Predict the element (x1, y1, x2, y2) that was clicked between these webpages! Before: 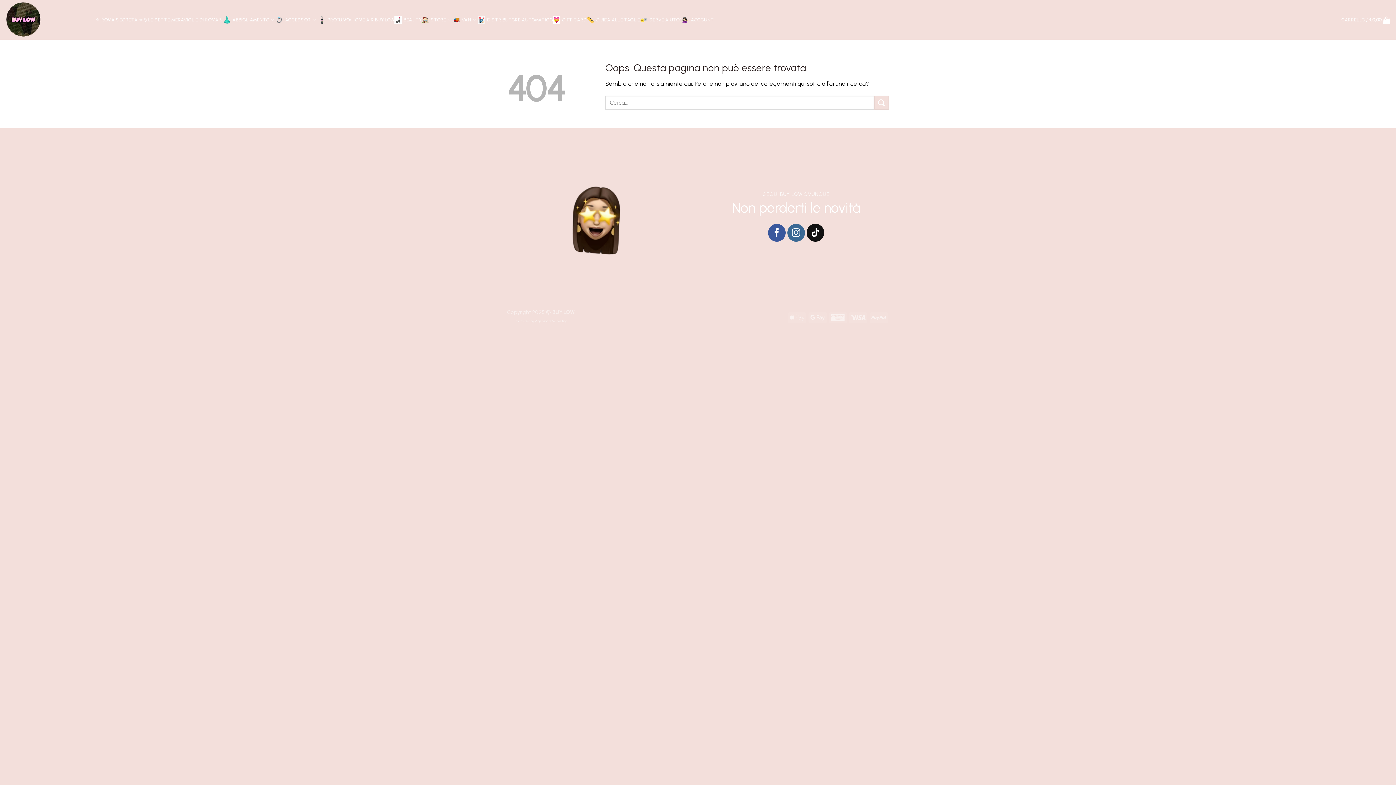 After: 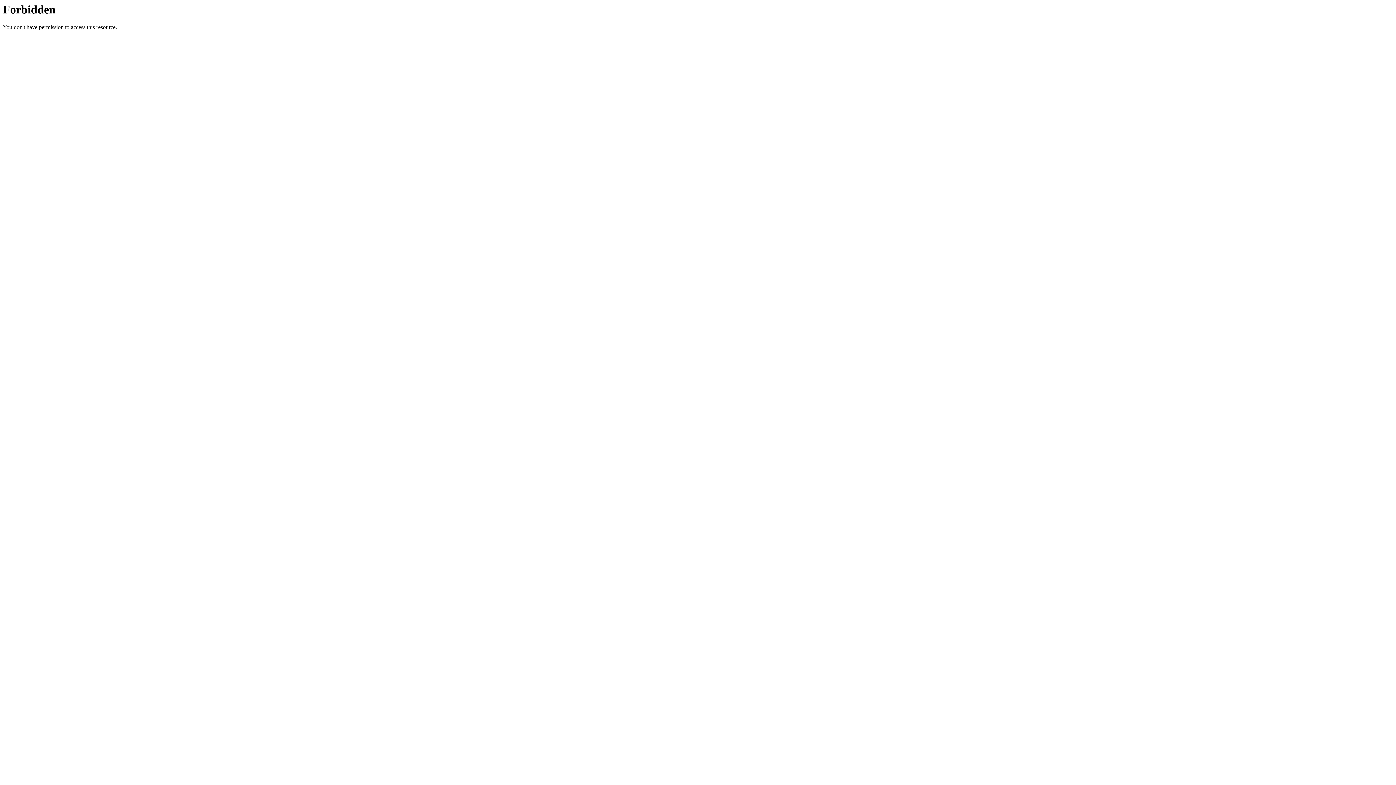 Action: bbox: (535, 319, 567, 323) label: Agenzia di Marketing